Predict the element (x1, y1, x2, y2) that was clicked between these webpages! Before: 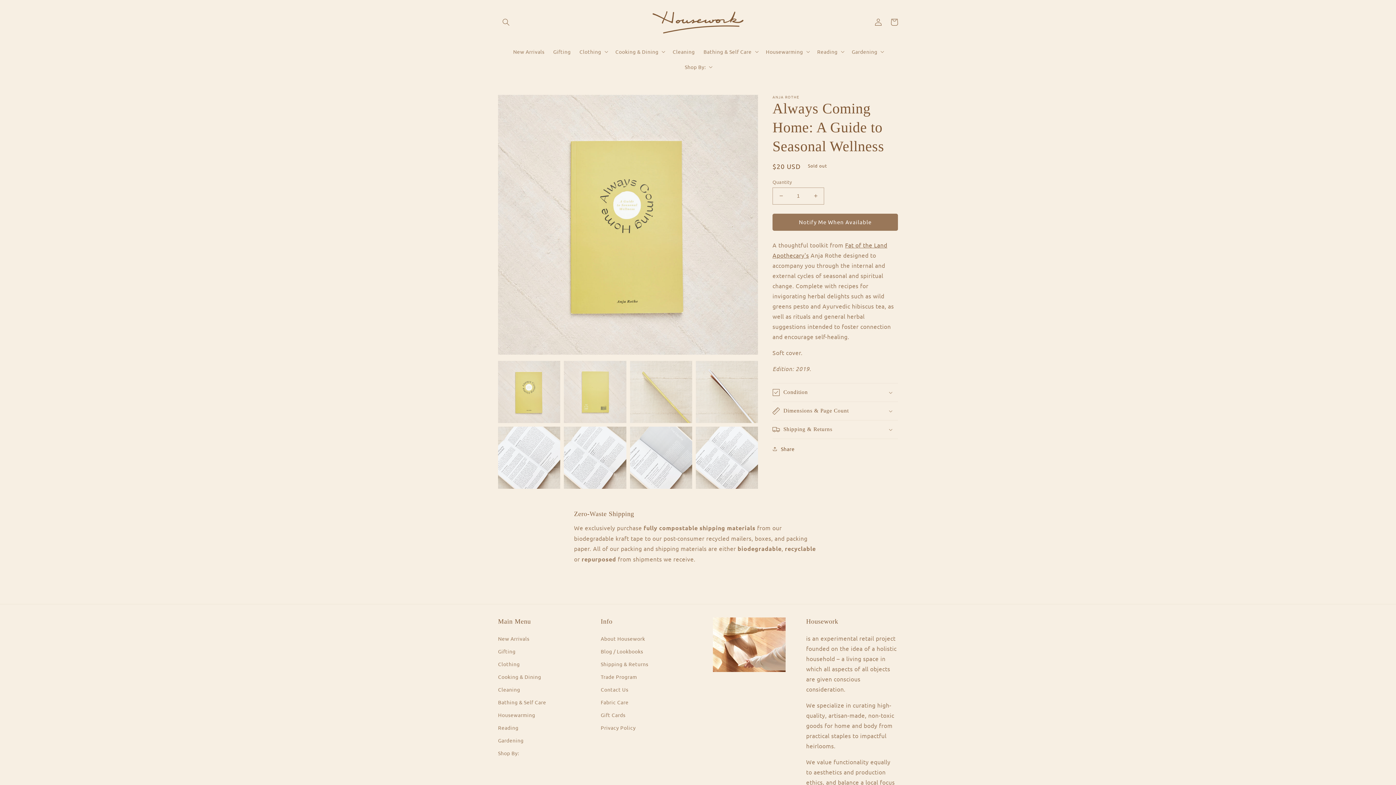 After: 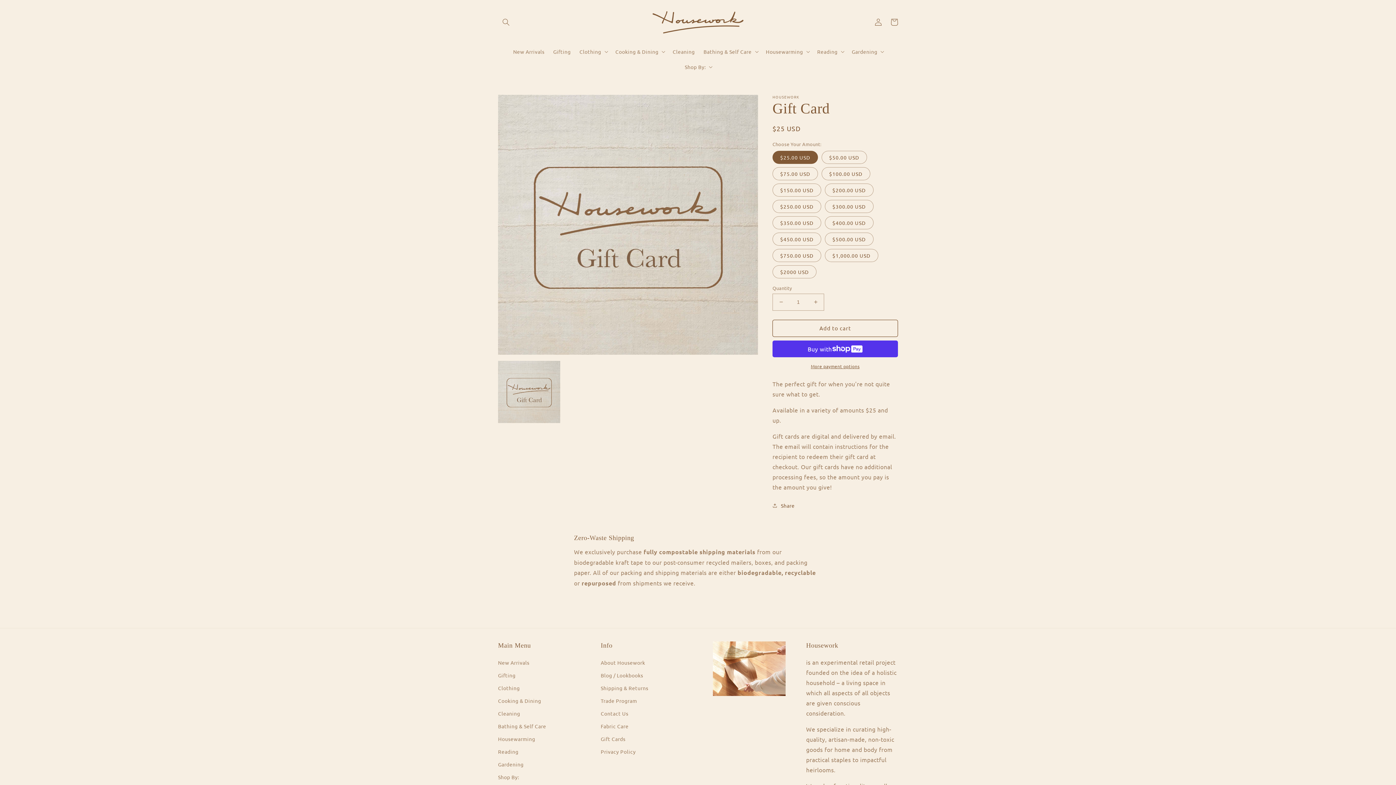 Action: bbox: (600, 709, 625, 721) label: Gift Cards